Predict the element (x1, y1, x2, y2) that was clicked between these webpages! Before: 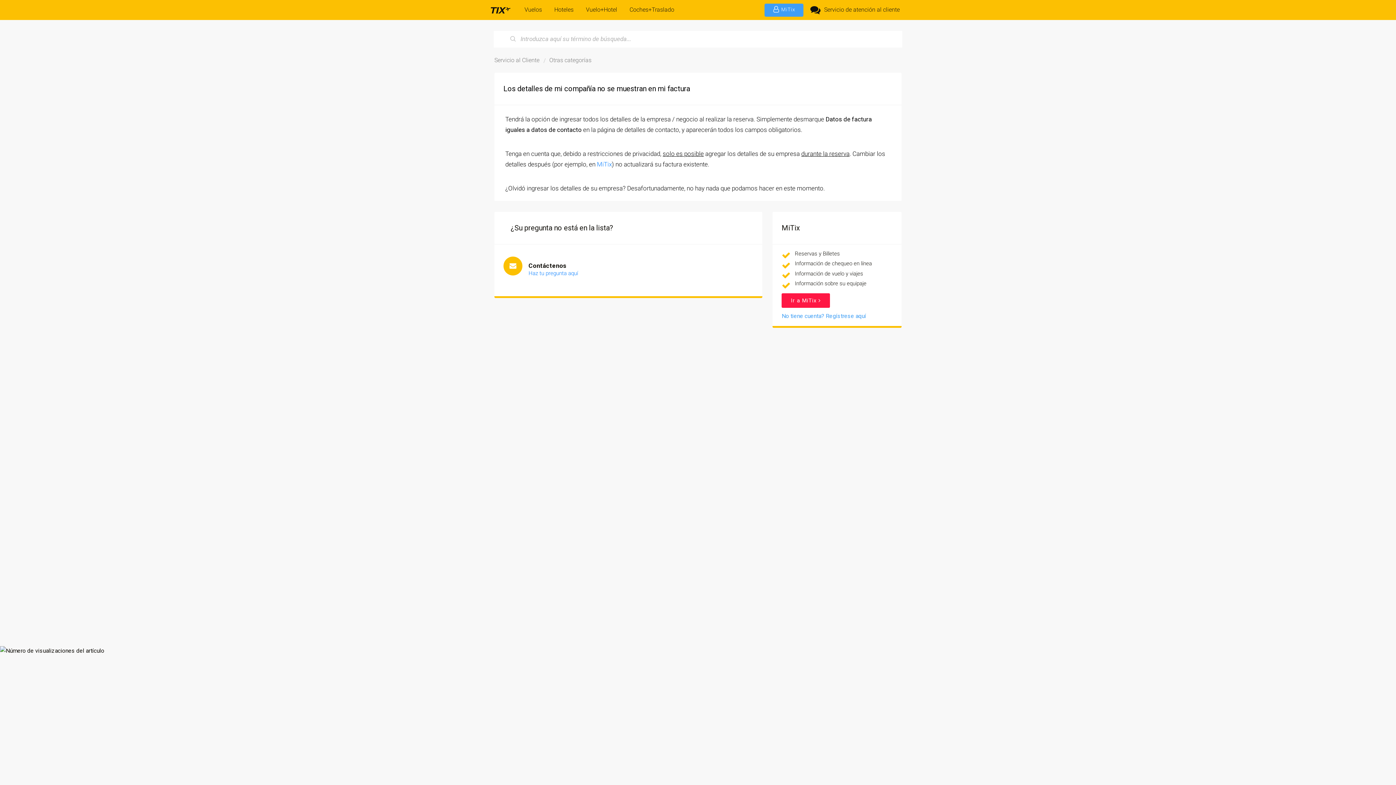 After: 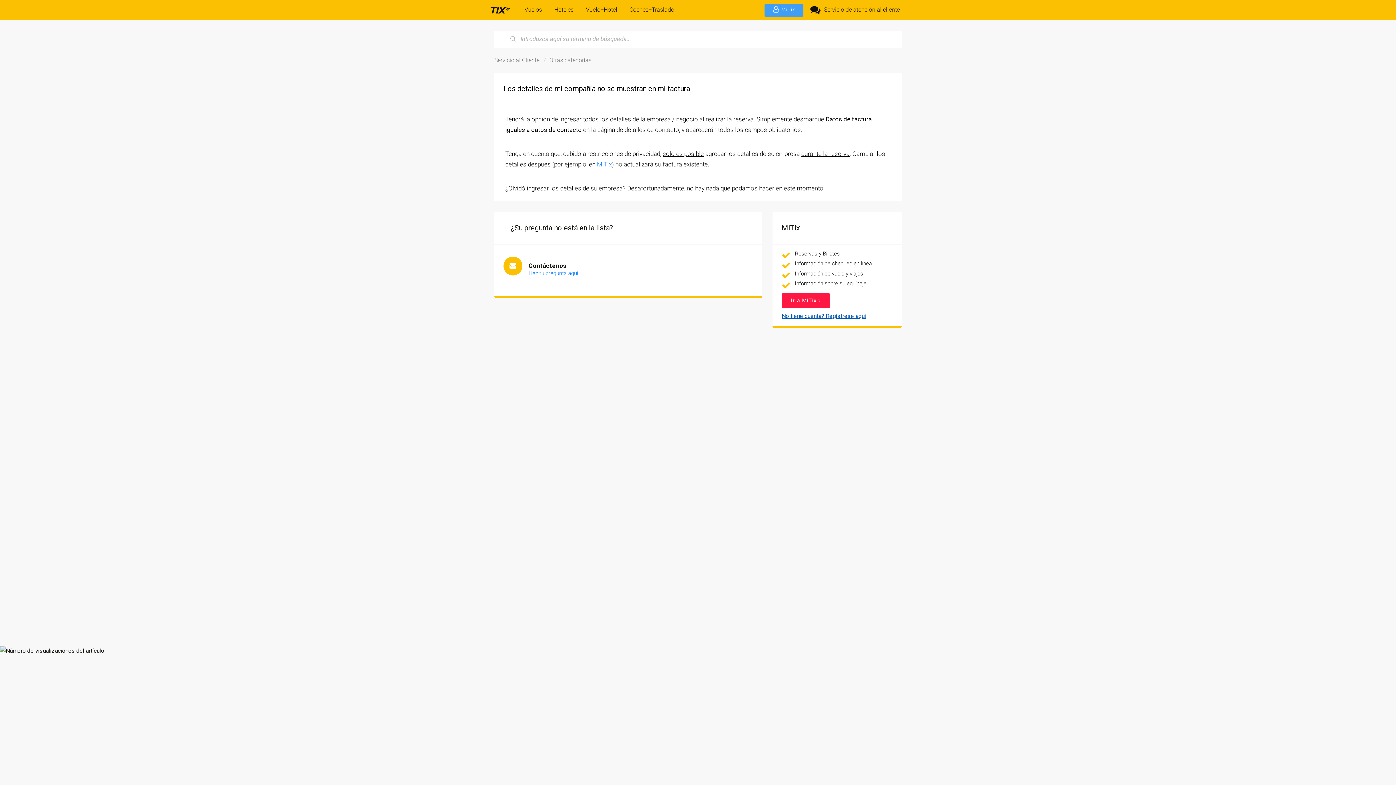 Action: bbox: (781, 312, 866, 319) label: No tiene cuenta? Regístrese aquí